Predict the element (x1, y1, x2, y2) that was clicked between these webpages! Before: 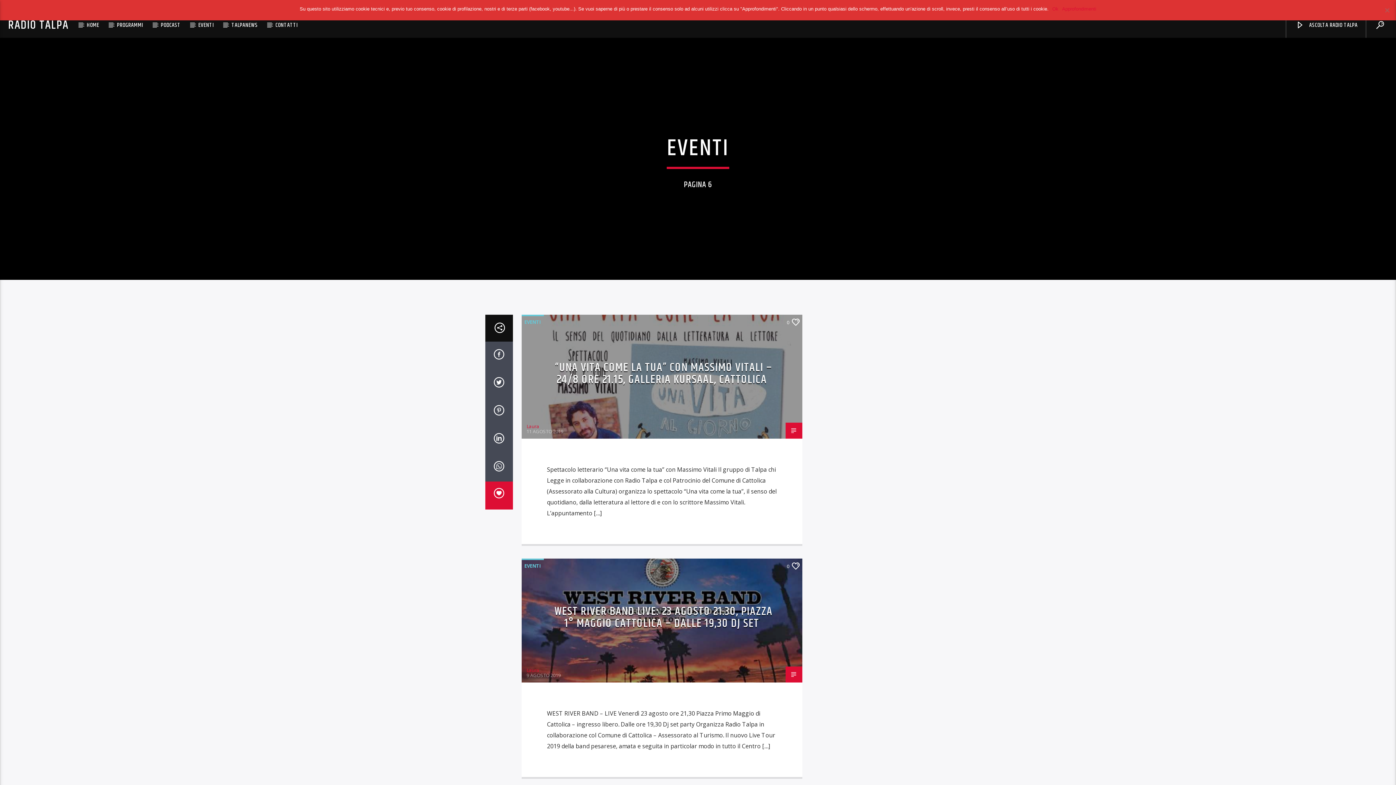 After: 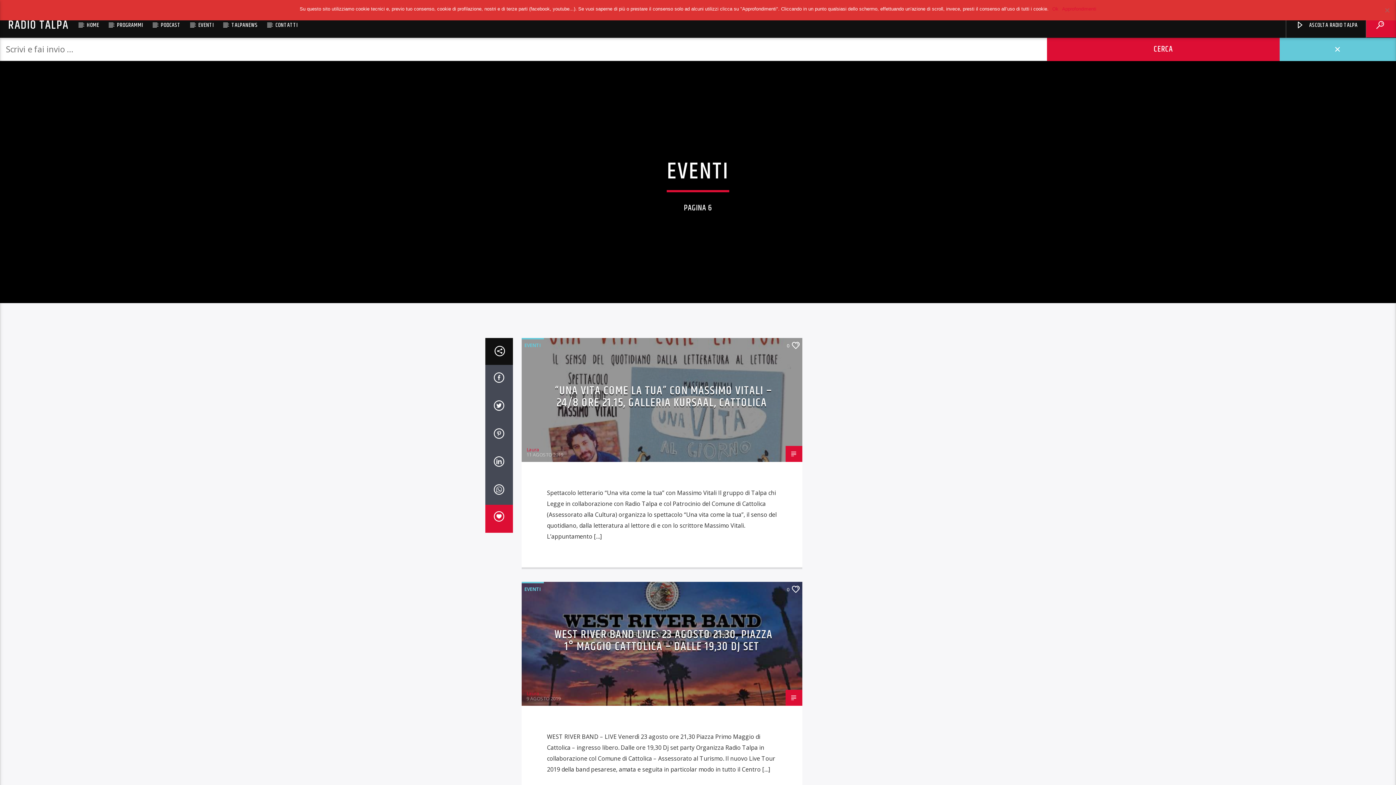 Action: bbox: (1366, 13, 1396, 37)